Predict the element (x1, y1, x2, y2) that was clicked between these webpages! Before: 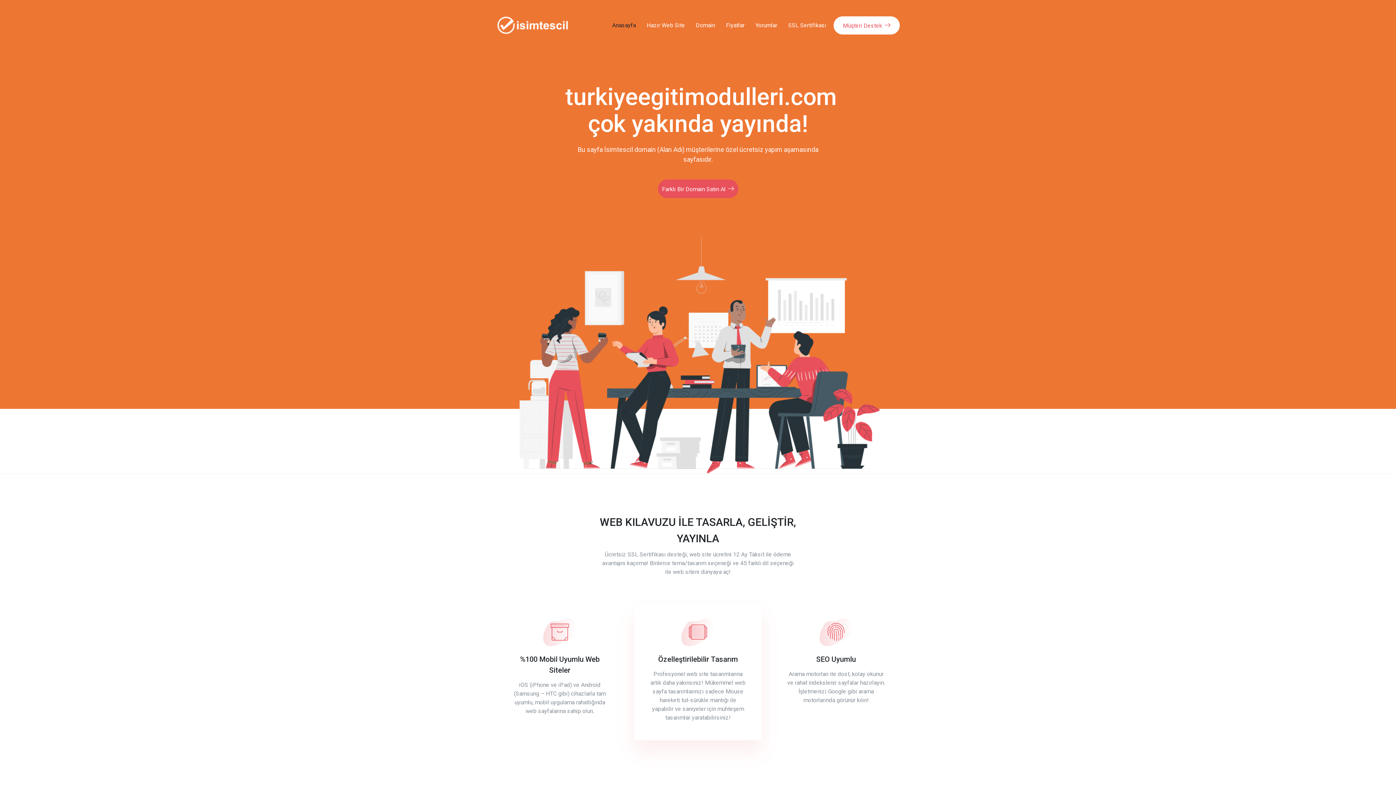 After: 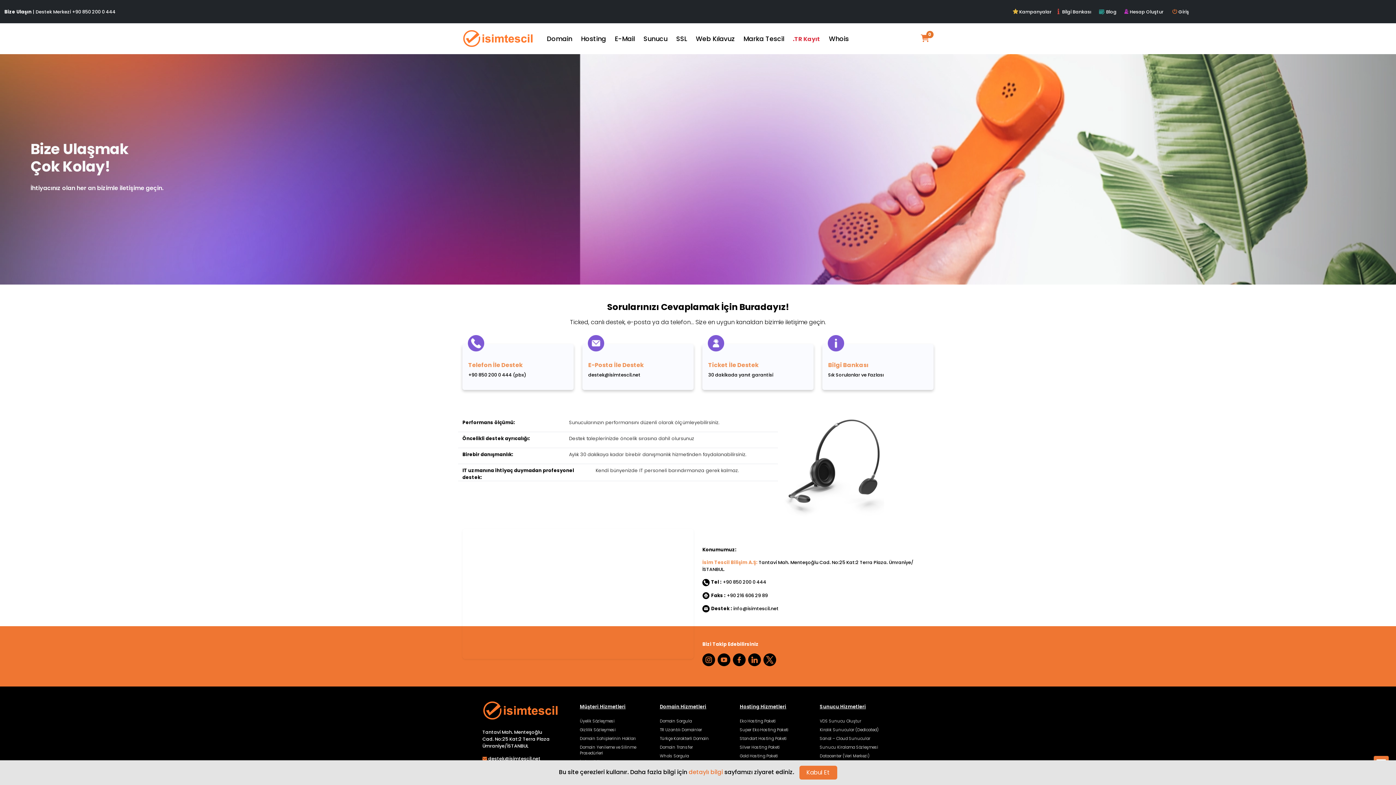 Action: bbox: (833, 16, 900, 34) label: Müşteri Destek